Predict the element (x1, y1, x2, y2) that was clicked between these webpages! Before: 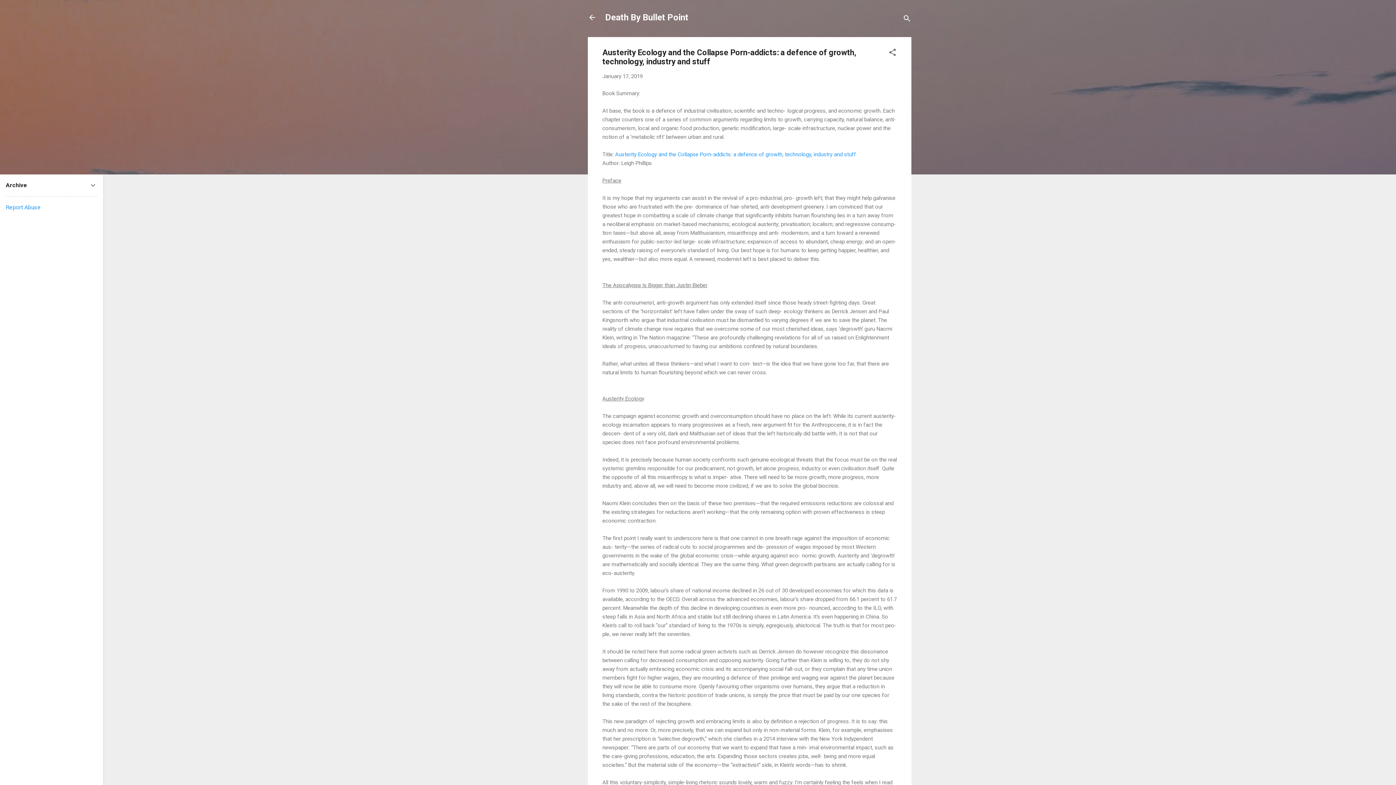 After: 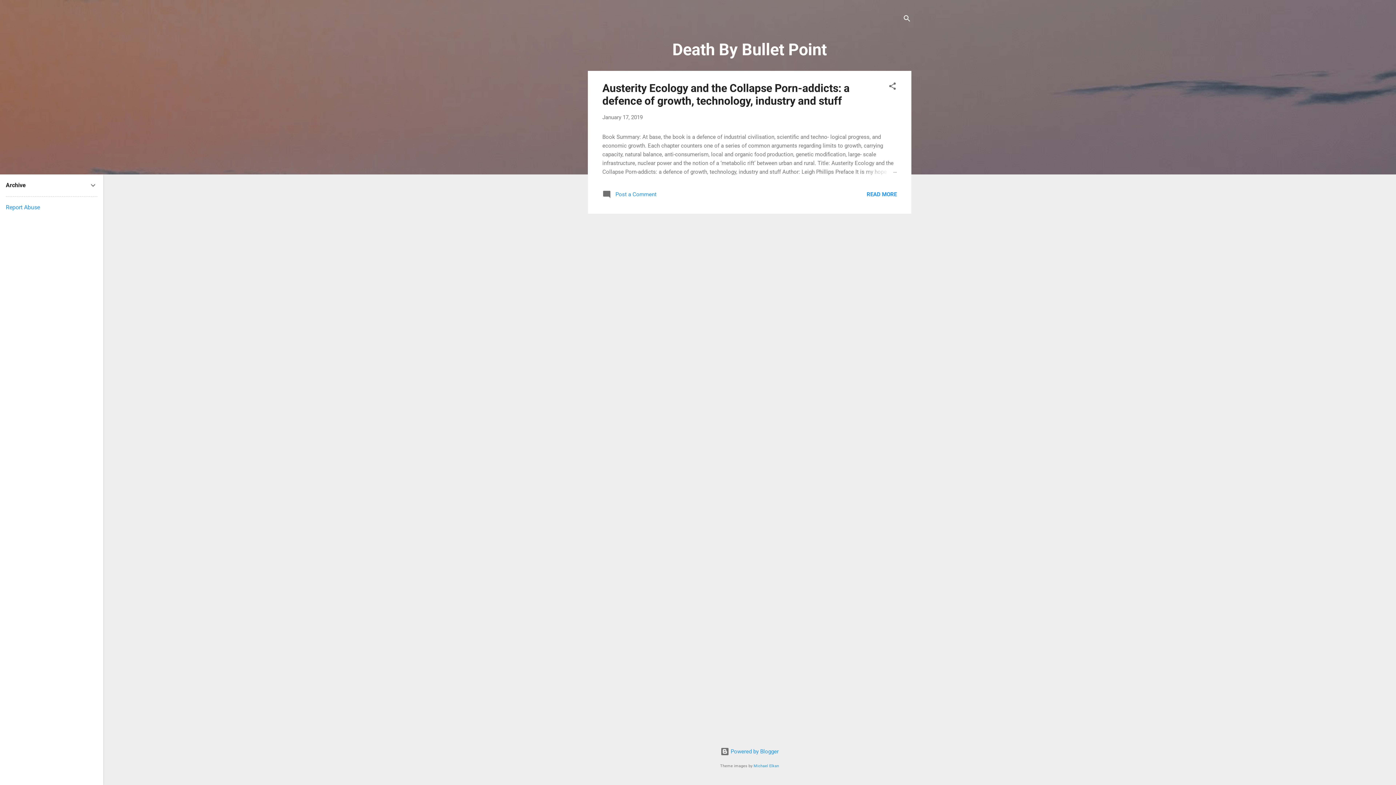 Action: bbox: (605, 12, 688, 22) label: Death By Bullet Point